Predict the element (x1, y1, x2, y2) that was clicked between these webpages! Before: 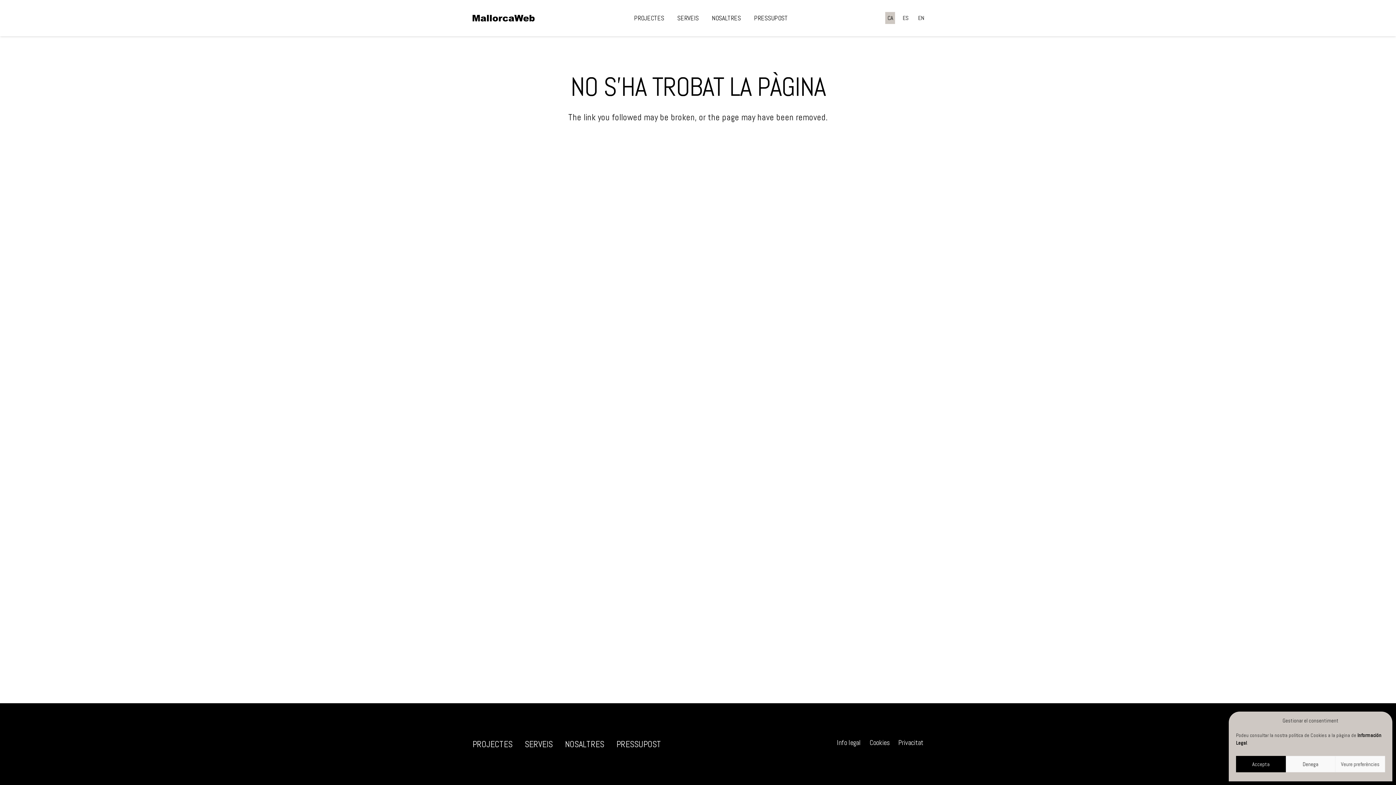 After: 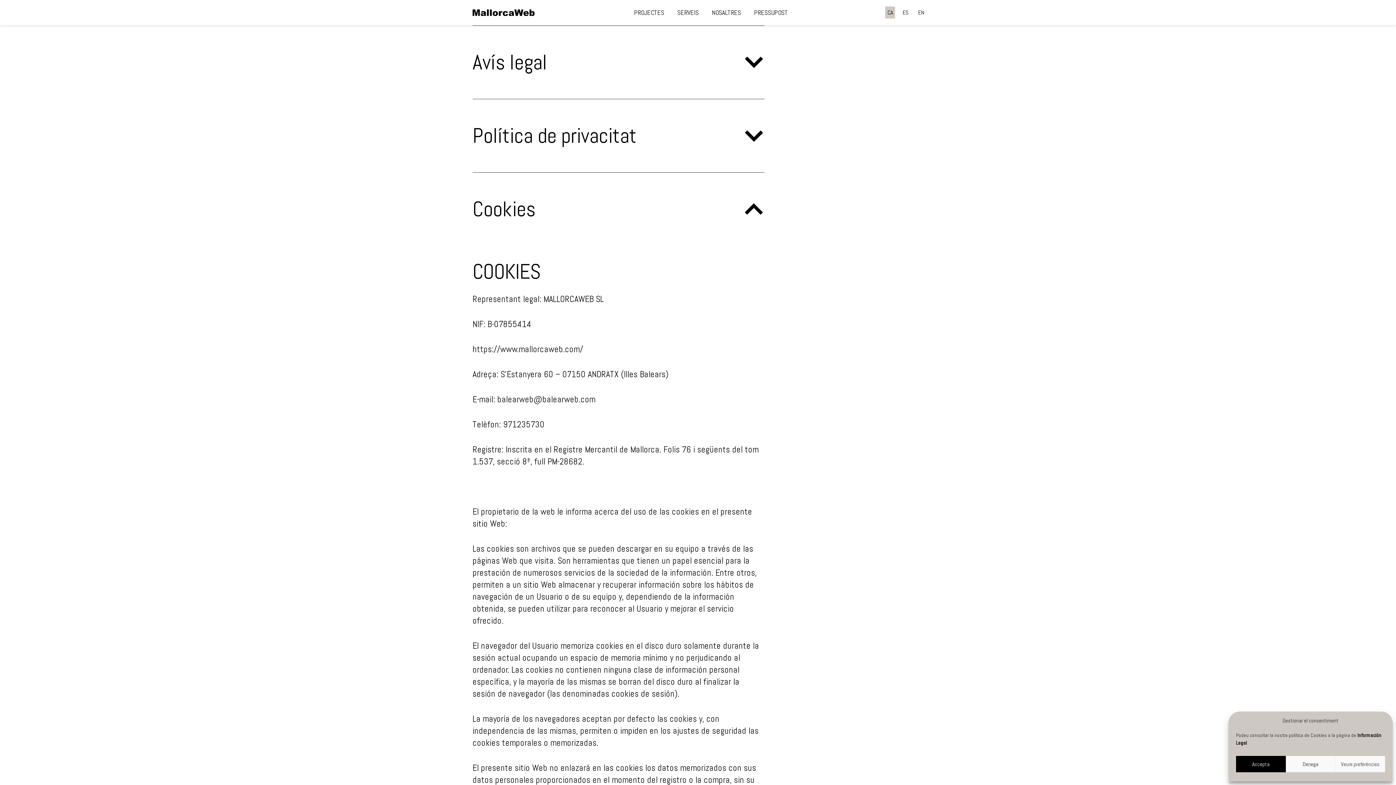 Action: bbox: (869, 738, 889, 747) label: Cookies